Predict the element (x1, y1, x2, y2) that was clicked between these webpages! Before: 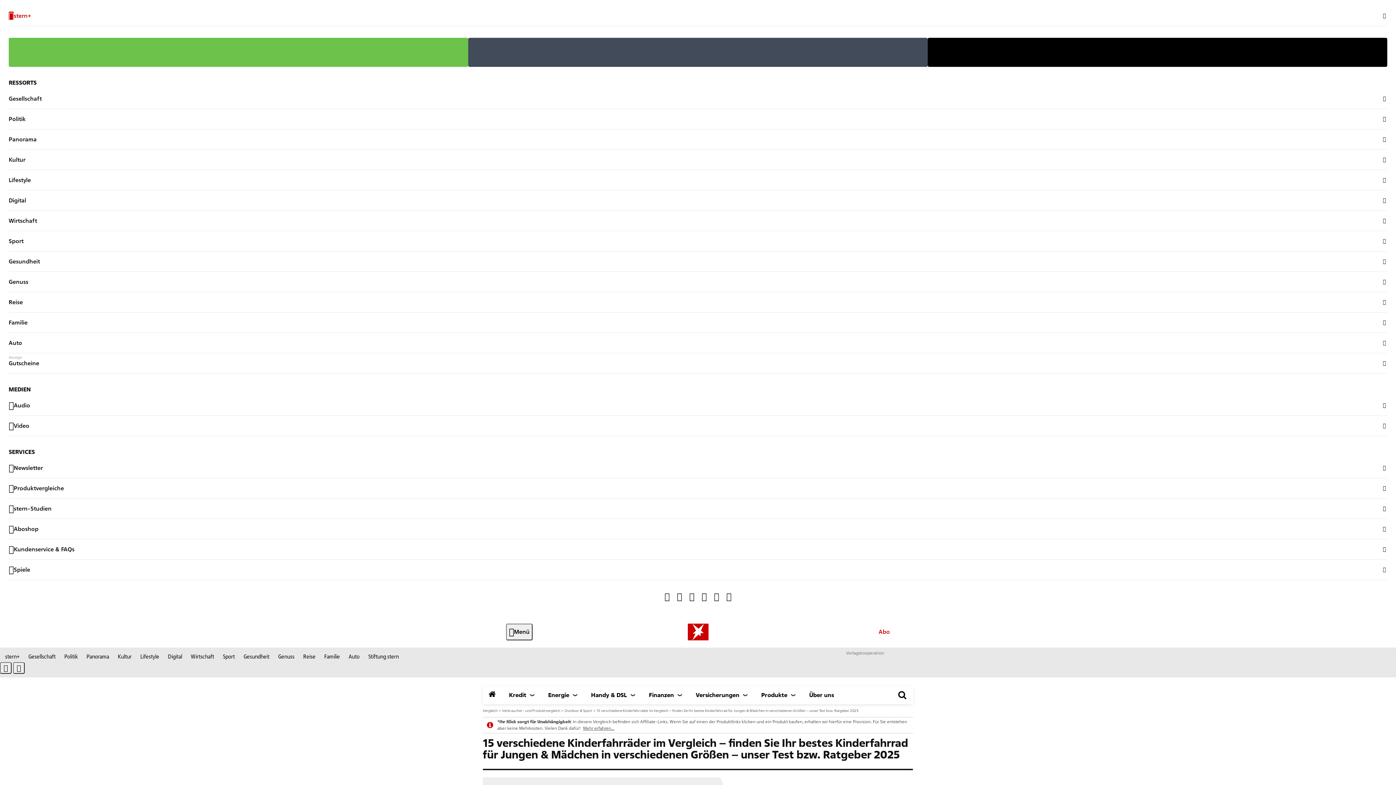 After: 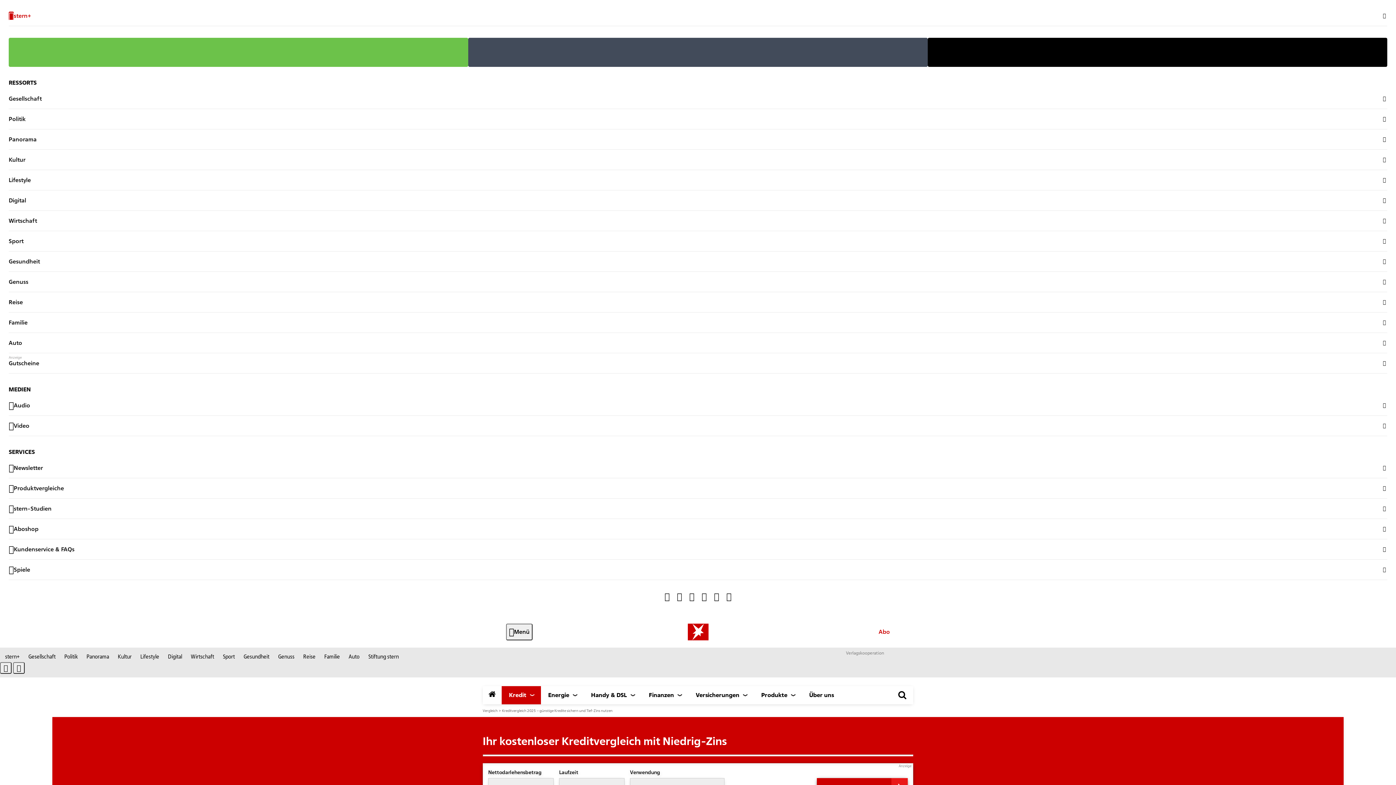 Action: bbox: (501, 686, 541, 704) label: Kredit 